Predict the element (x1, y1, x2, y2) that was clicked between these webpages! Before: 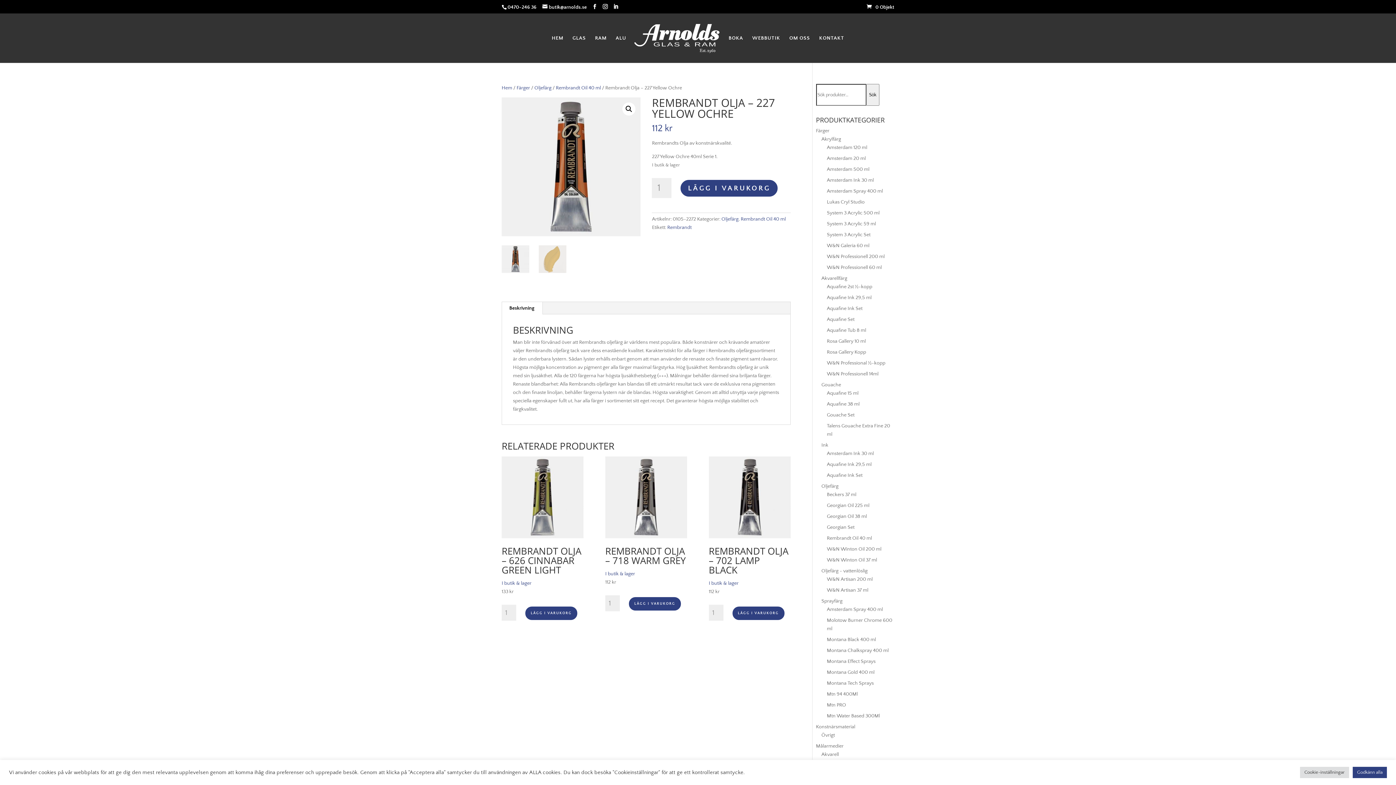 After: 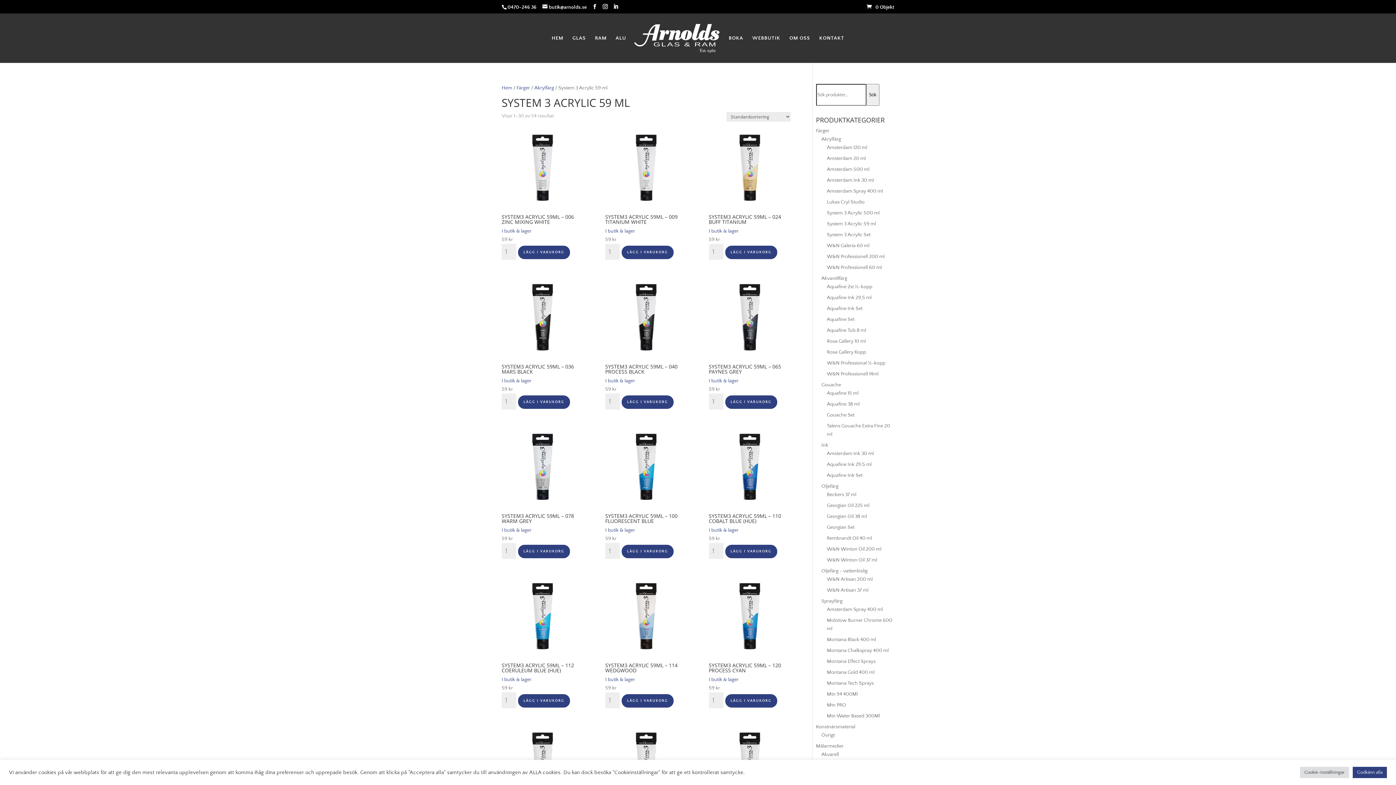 Action: bbox: (827, 221, 876, 226) label: System 3 Acrylic 59 ml